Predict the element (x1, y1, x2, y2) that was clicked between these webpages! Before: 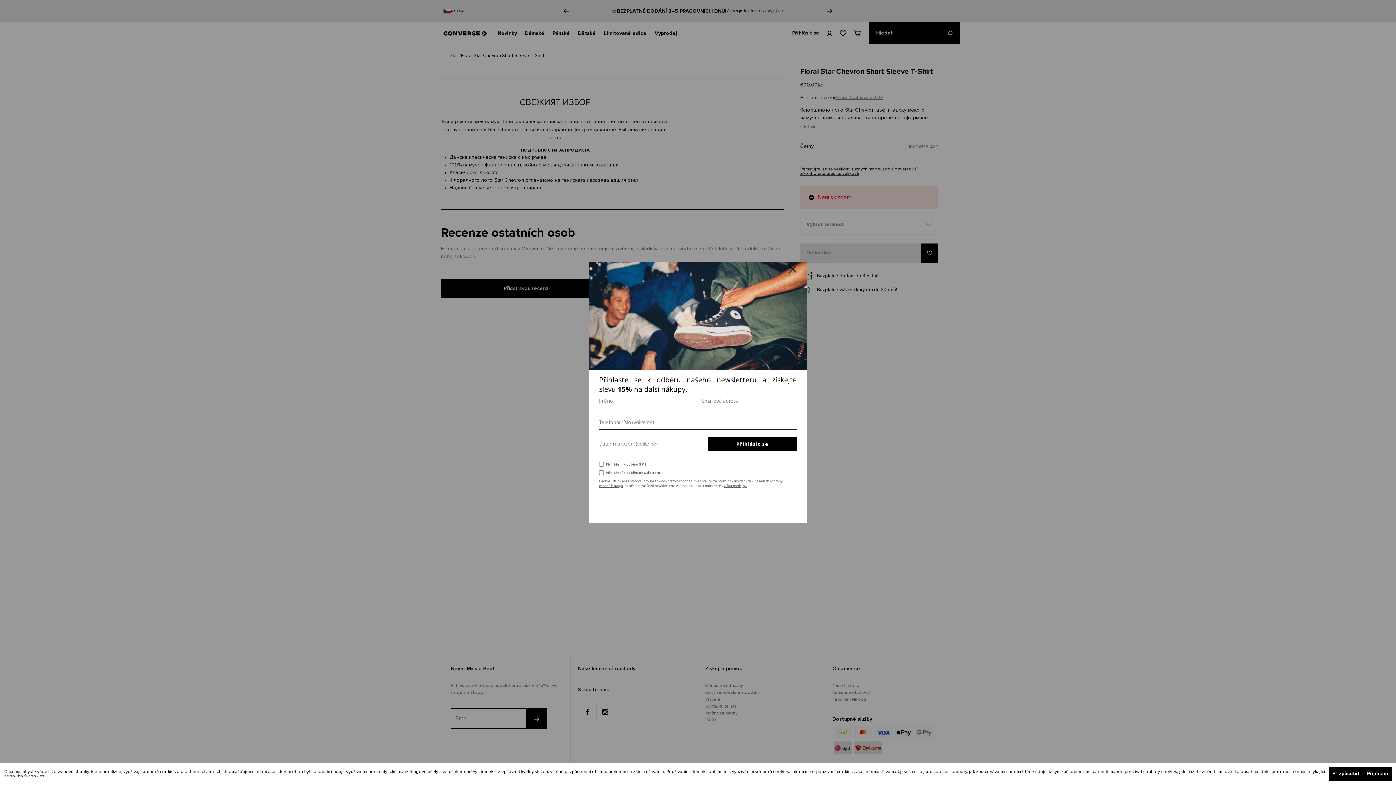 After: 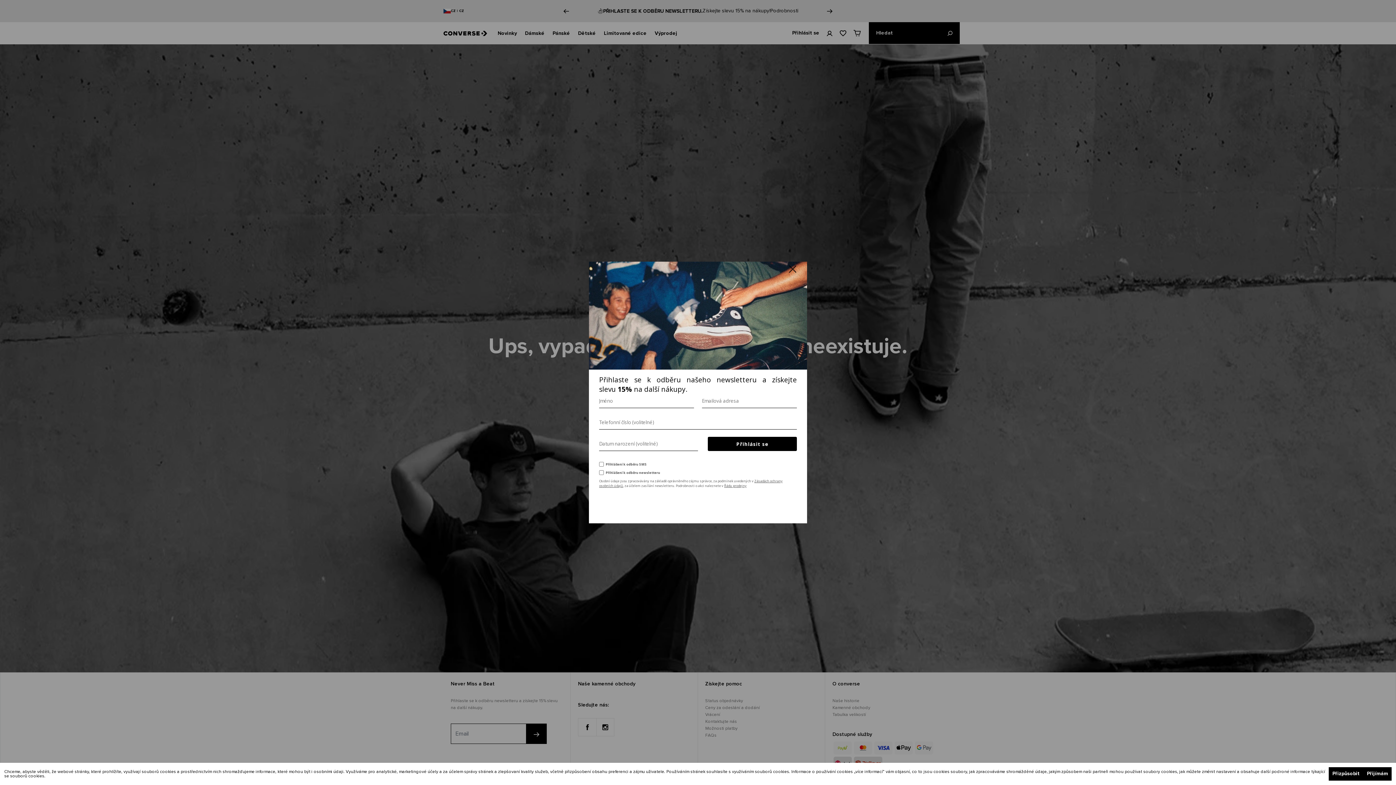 Action: bbox: (854, 770, 884, 774) label: „více informací”